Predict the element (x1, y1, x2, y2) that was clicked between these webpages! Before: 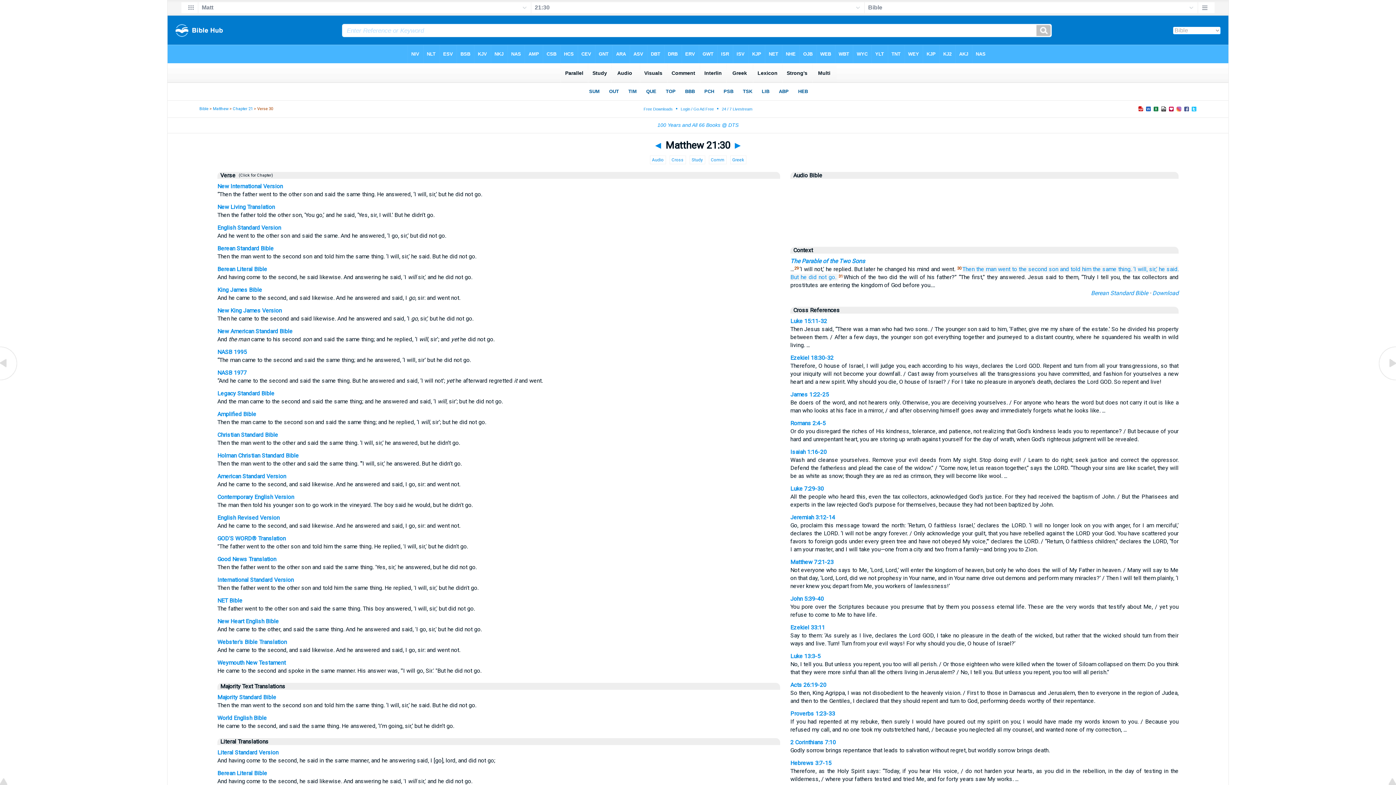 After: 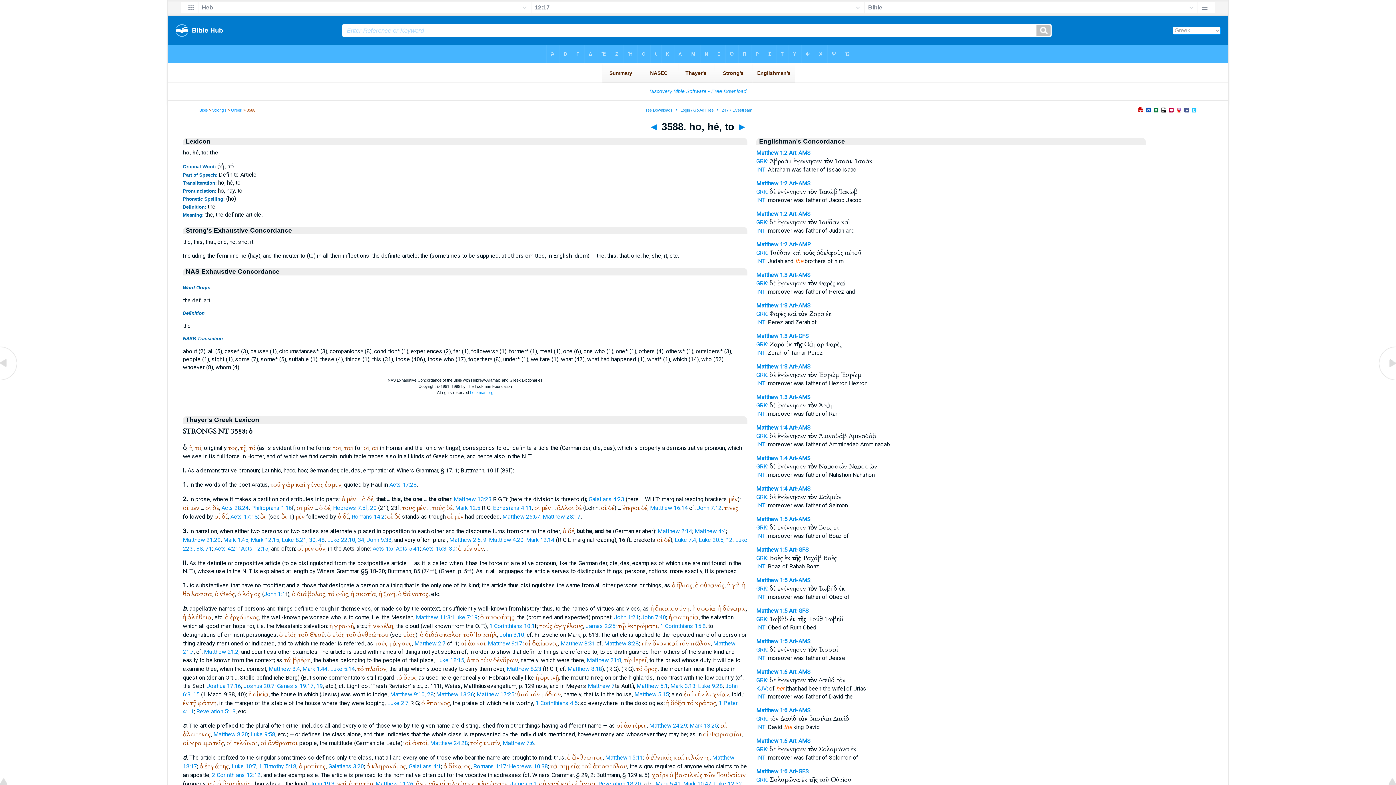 Action: bbox: (1012, 265, 1026, 272) label: to the